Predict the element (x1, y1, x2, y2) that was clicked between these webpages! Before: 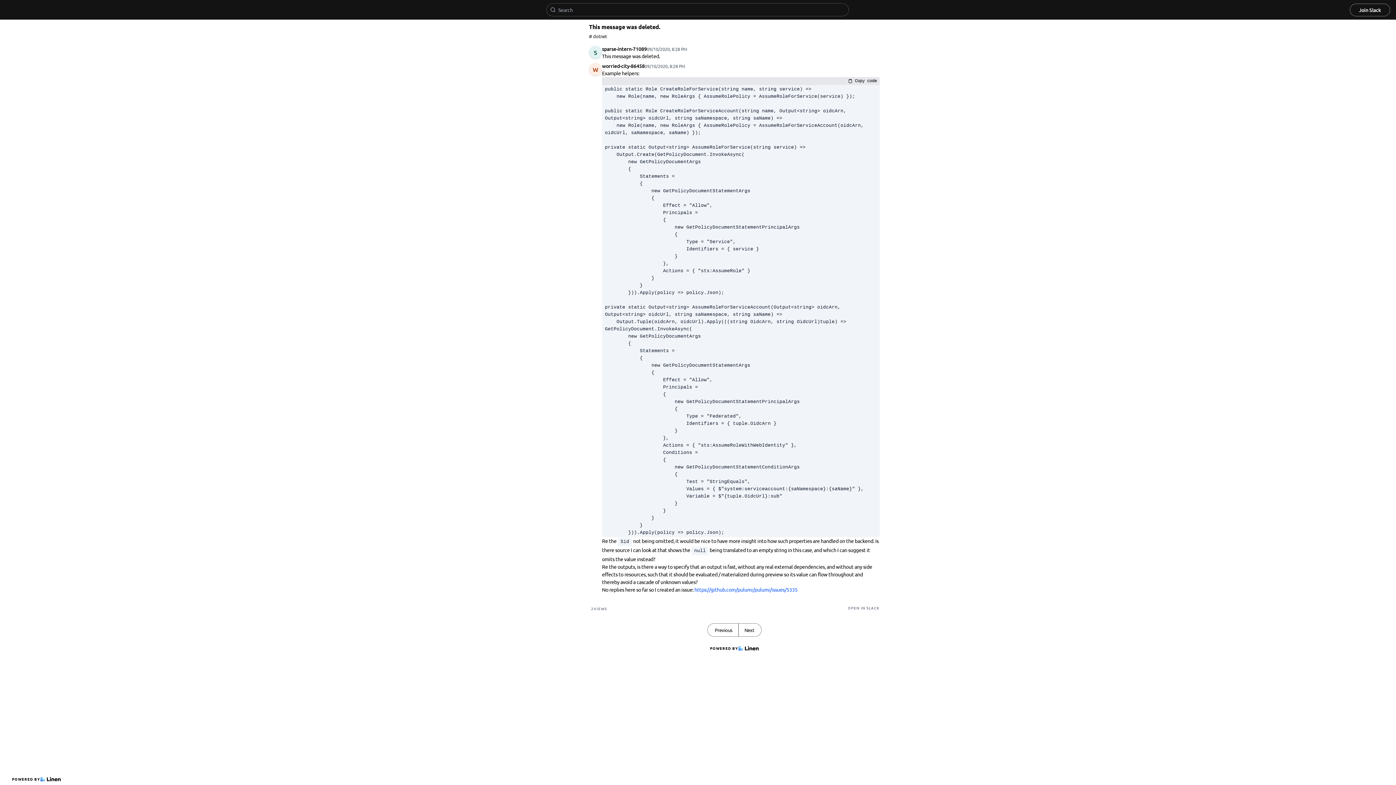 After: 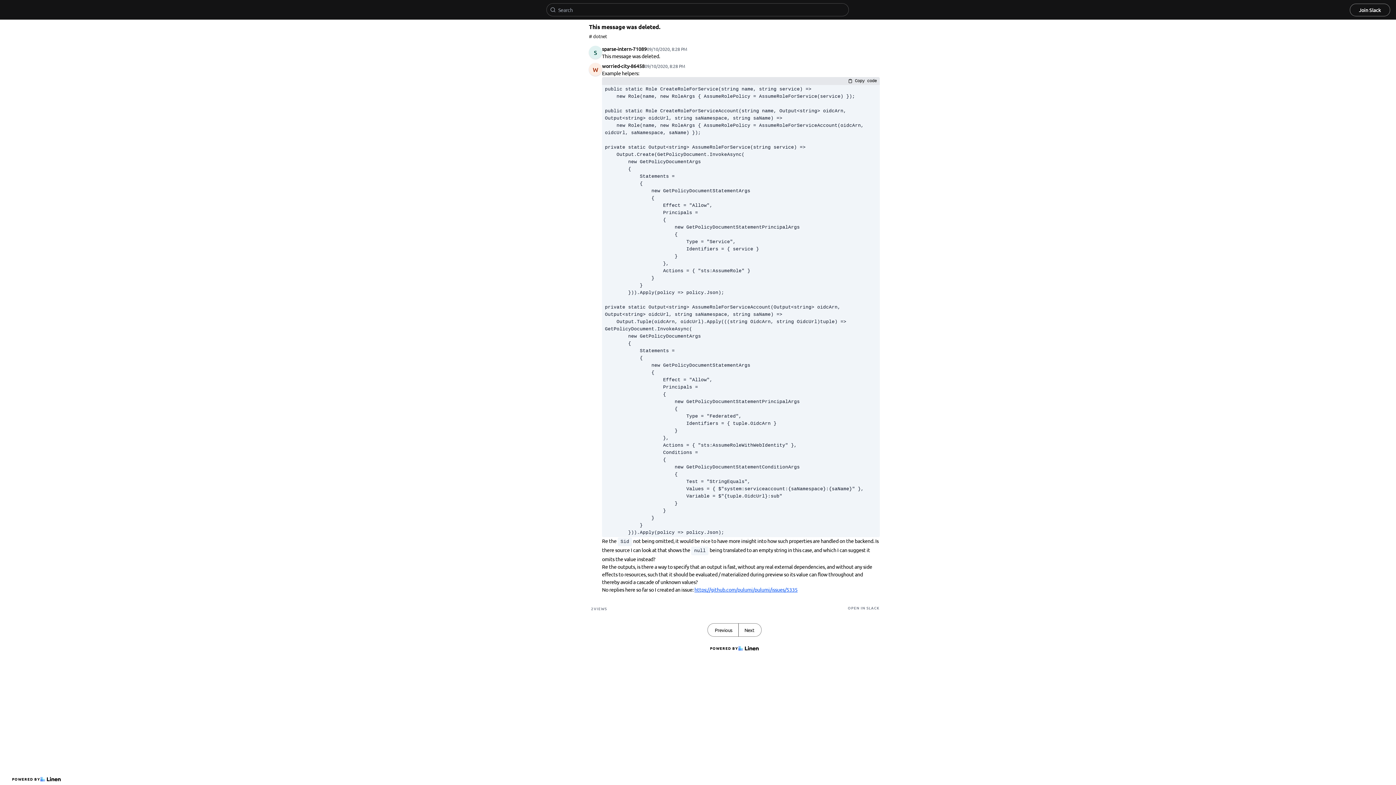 Action: bbox: (694, 586, 797, 593) label: https://github.com/pulumi/pulumi/issues/5335